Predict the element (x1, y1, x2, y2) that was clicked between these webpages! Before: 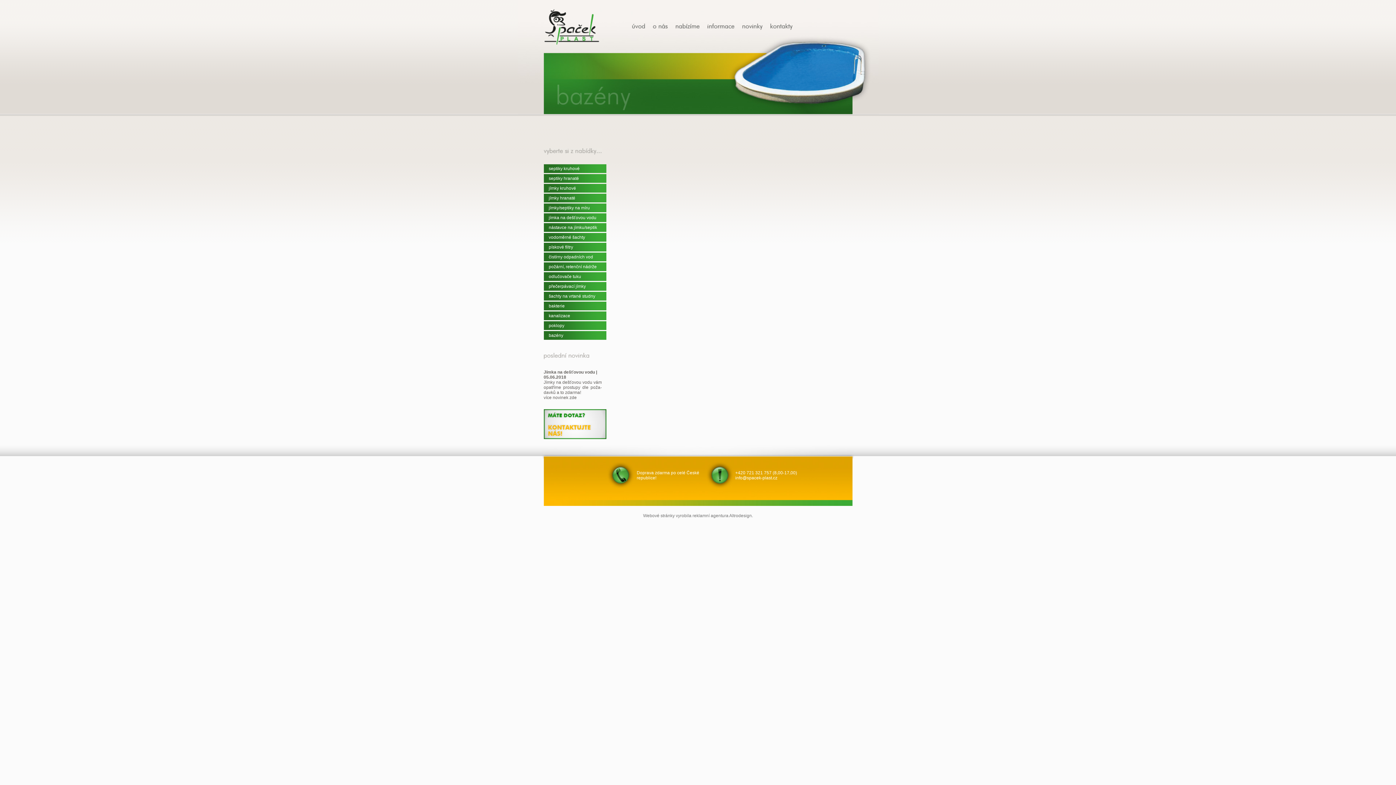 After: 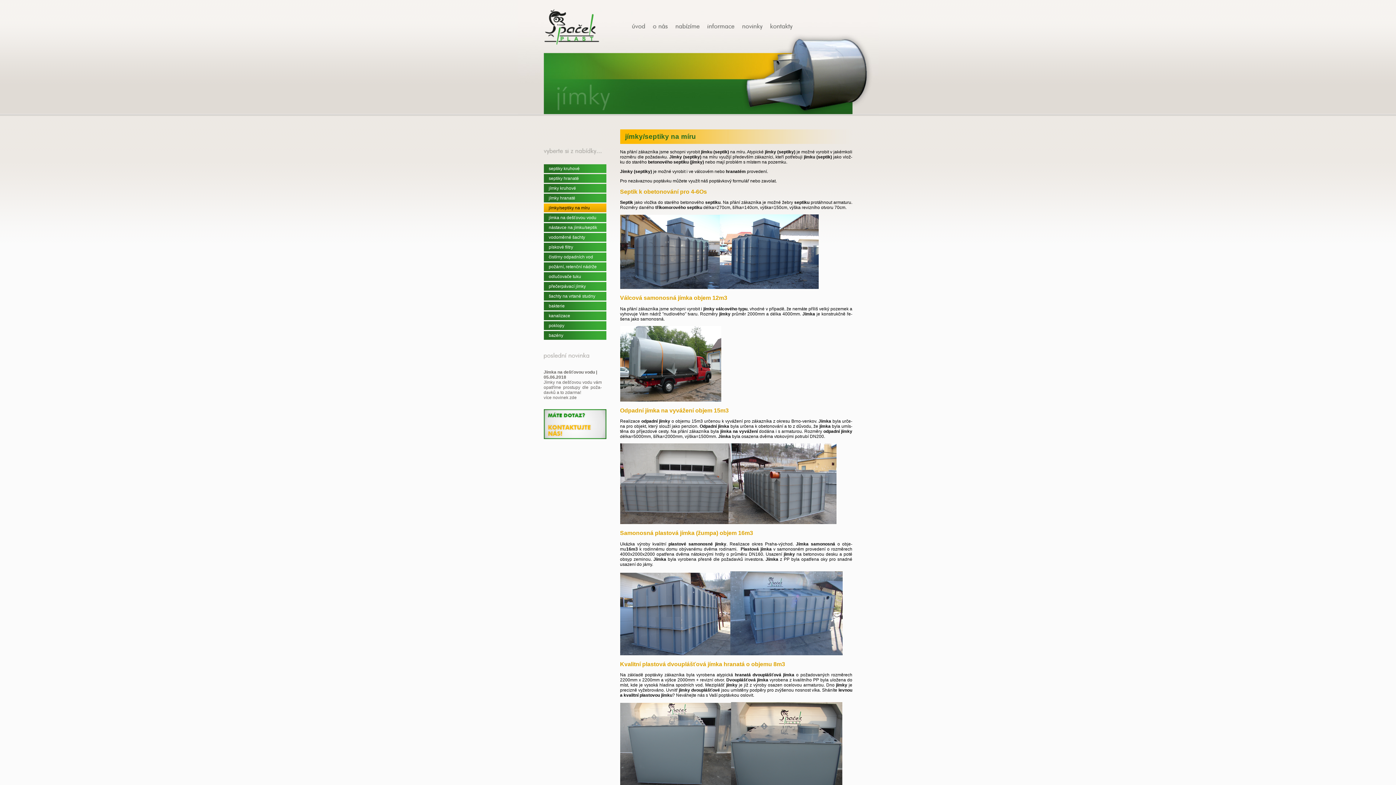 Action: bbox: (543, 203, 606, 212) label: jímky/septiky na míru